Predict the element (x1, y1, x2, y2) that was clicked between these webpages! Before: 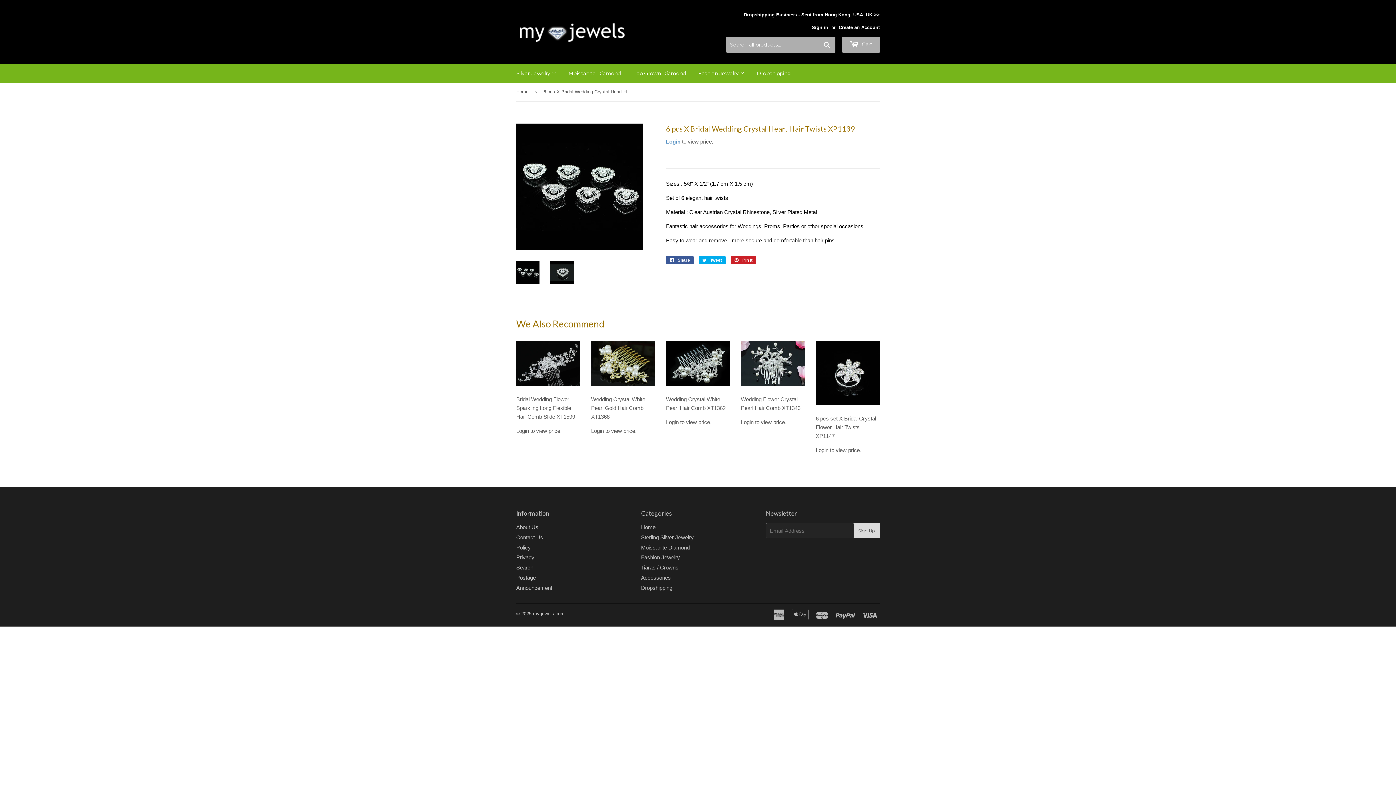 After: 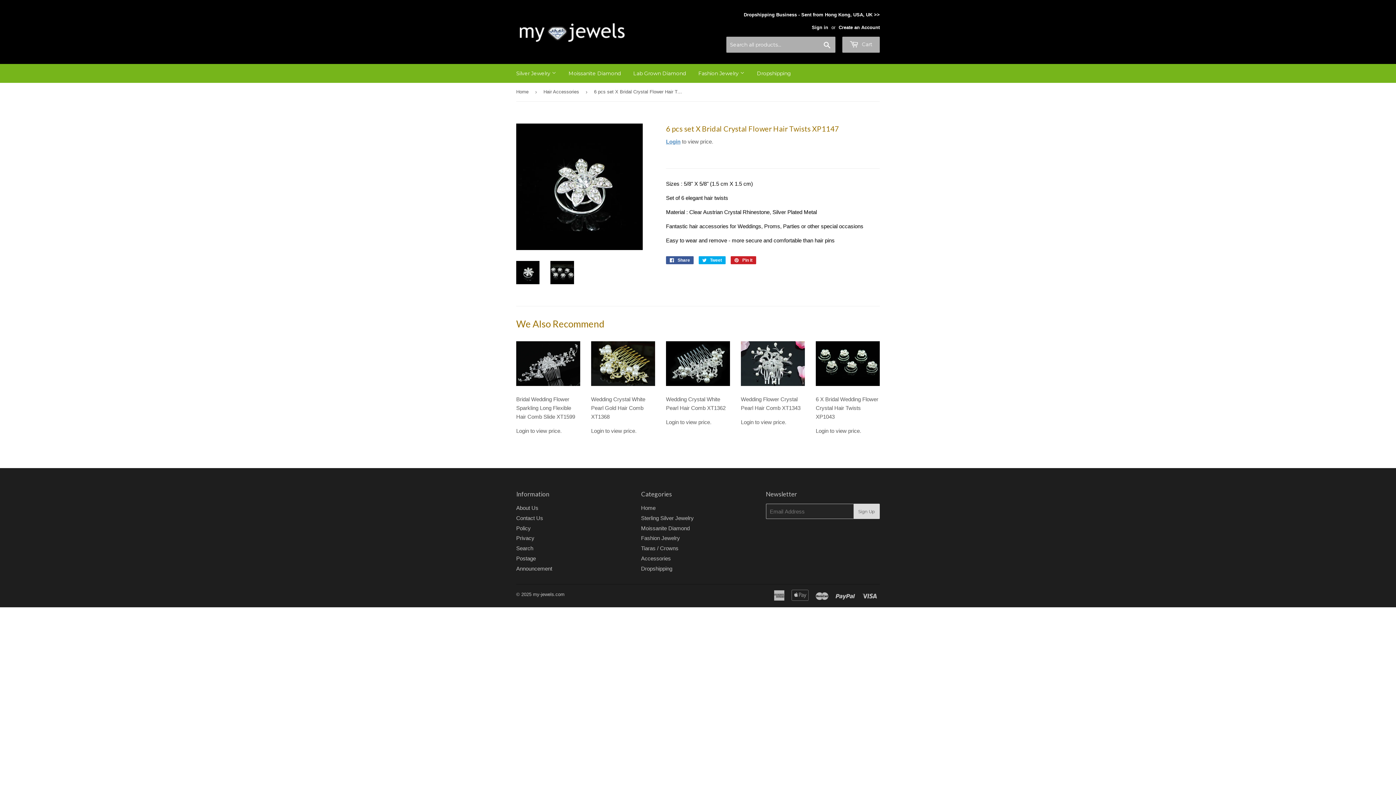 Action: label: 6 pcs set X Bridal Crystal Flower Hair Twists XP1147

Login to view price. bbox: (816, 341, 880, 454)